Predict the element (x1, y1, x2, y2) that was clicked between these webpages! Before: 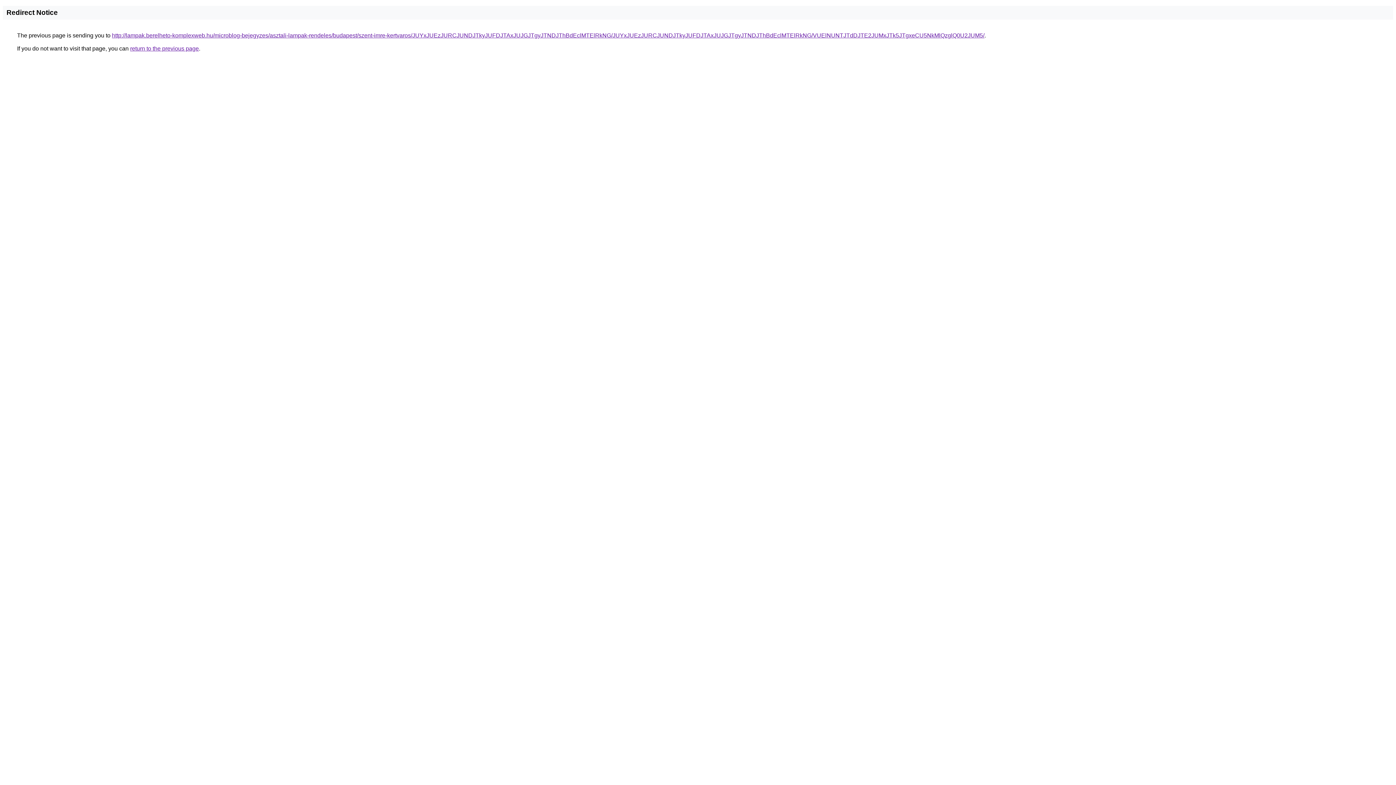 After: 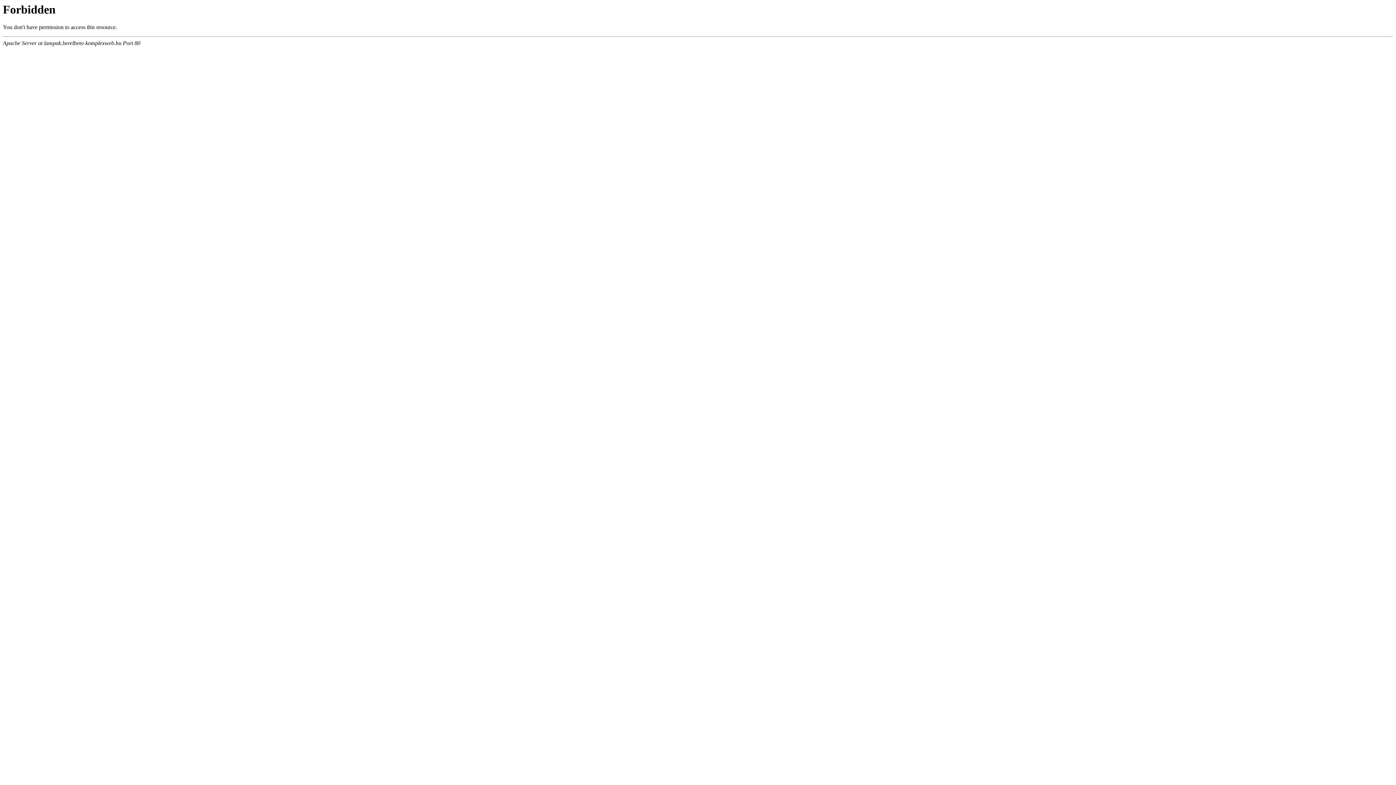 Action: label: http://lampak.berelheto-komplexweb.hu/microblog-bejegyzes/asztali-lampak-rendeles/budapest/szent-imre-kertvaros/JUYxJUEzJURCJUNDJTkyJUFDJTAxJUJGJTgyJTNDJThBdEclMTElRkNG/JUYxJUEzJURCJUNDJTkyJUFDJTAxJUJGJTgyJTNDJThBdEclMTElRkNG/VUElNUNTJTdDJTE2JUMxJTk5JTgxeCU5NkMlQzglQ0U2JUM5/ bbox: (112, 32, 984, 38)